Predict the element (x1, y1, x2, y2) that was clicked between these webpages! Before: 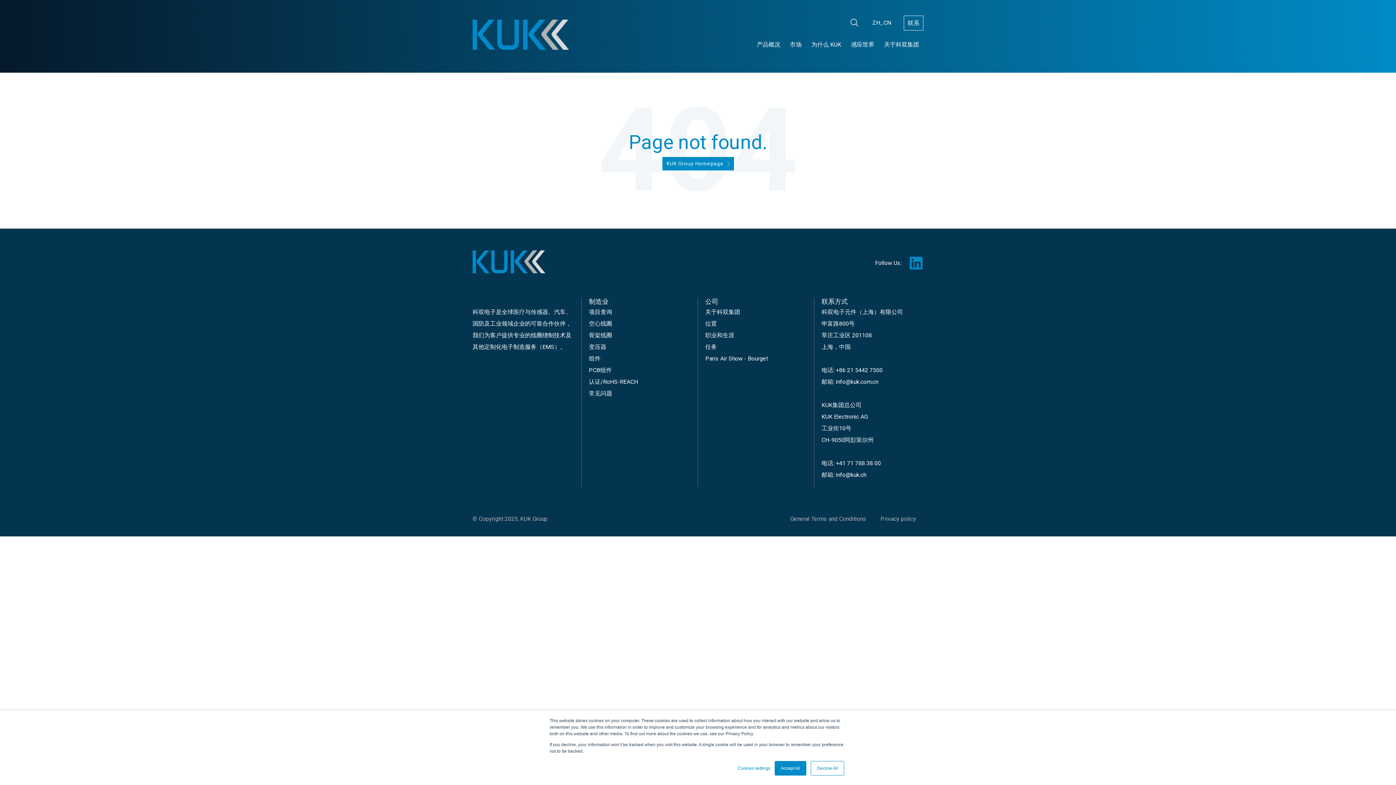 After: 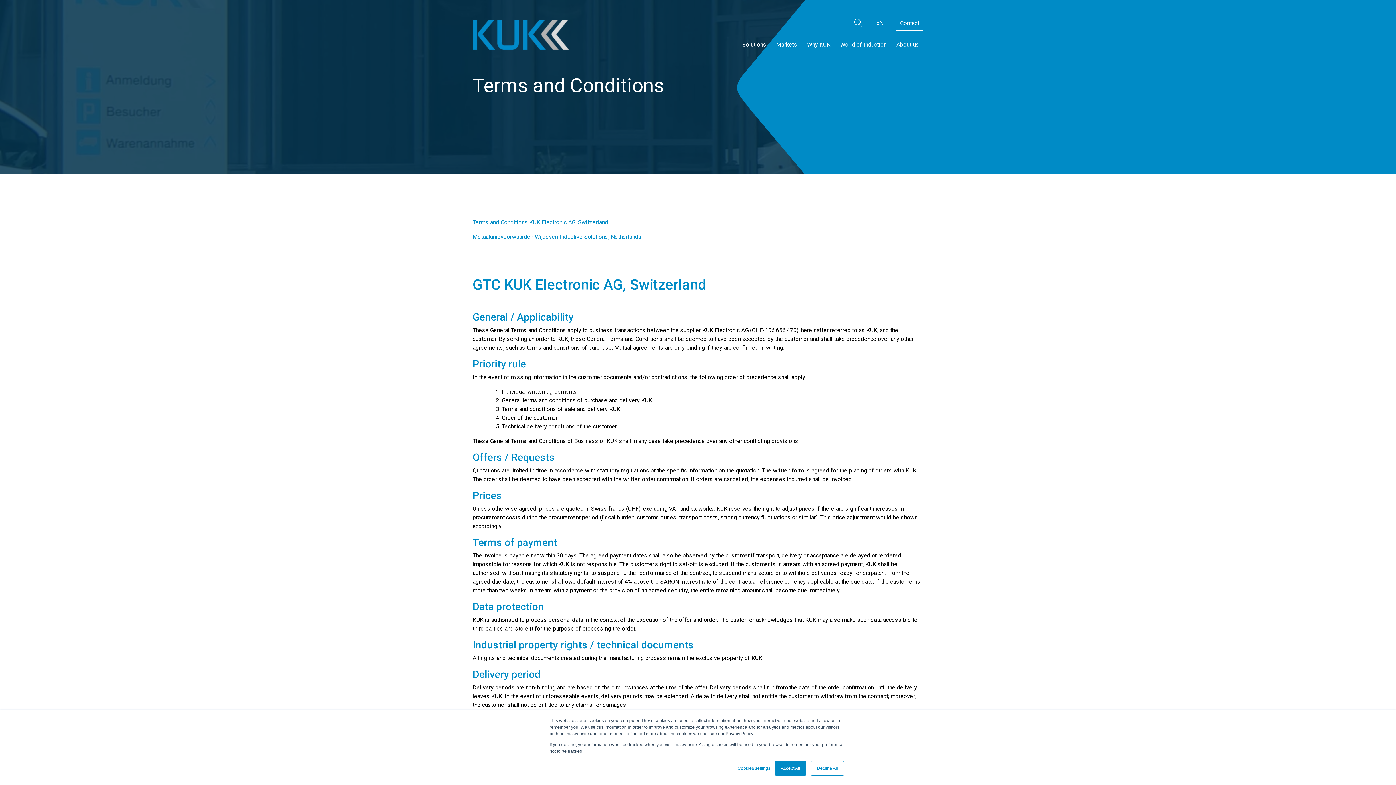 Action: label: General Terms and Conditions bbox: (790, 515, 873, 522)